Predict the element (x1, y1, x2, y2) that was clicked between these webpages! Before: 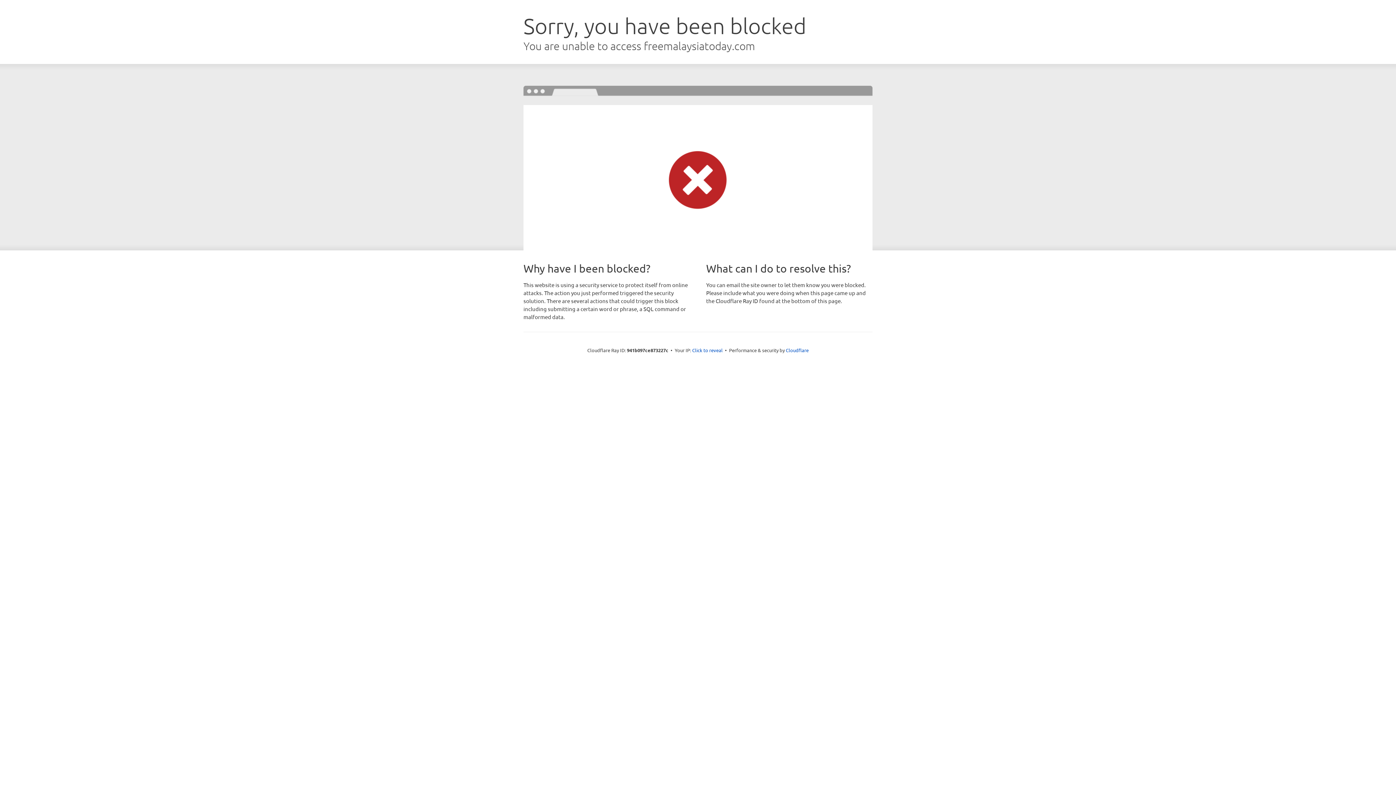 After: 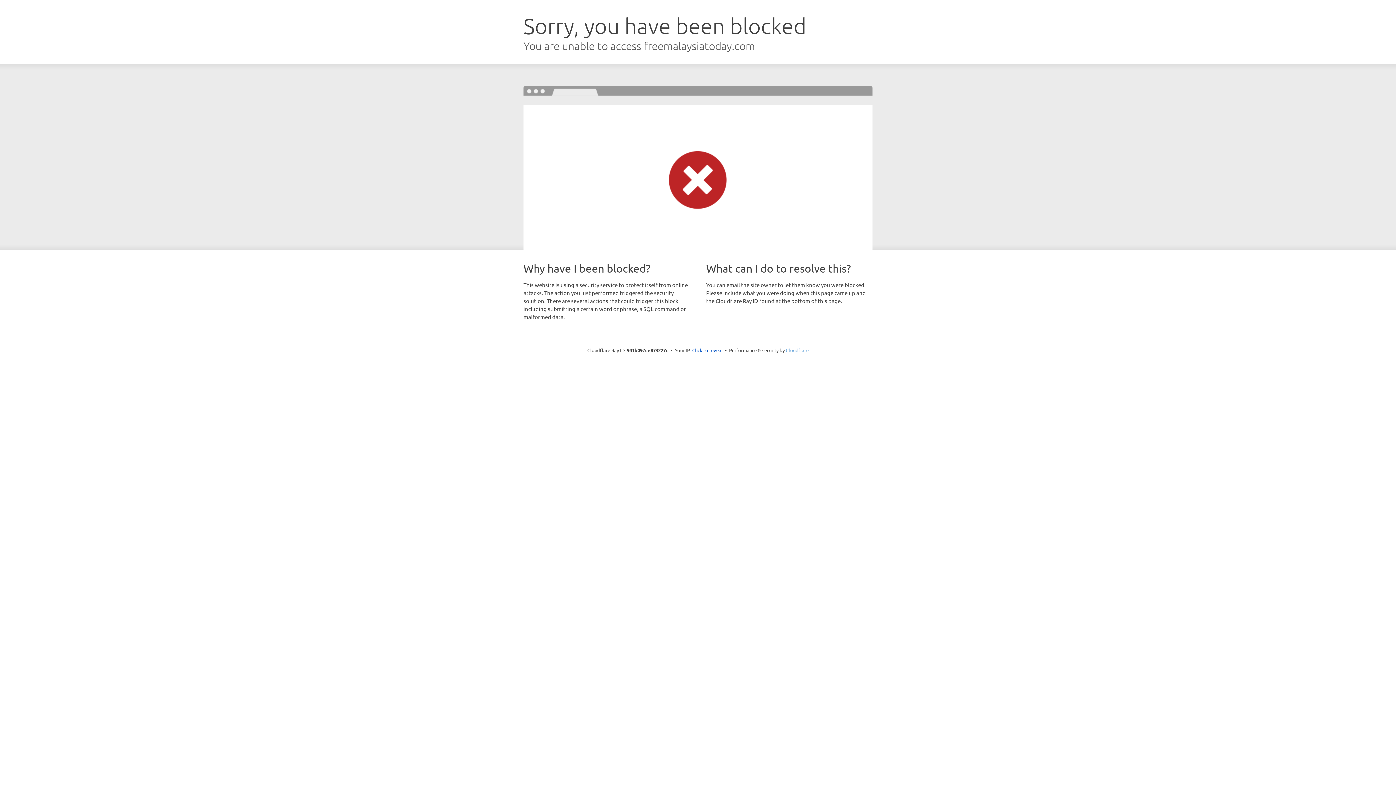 Action: label: Cloudflare bbox: (786, 347, 808, 353)